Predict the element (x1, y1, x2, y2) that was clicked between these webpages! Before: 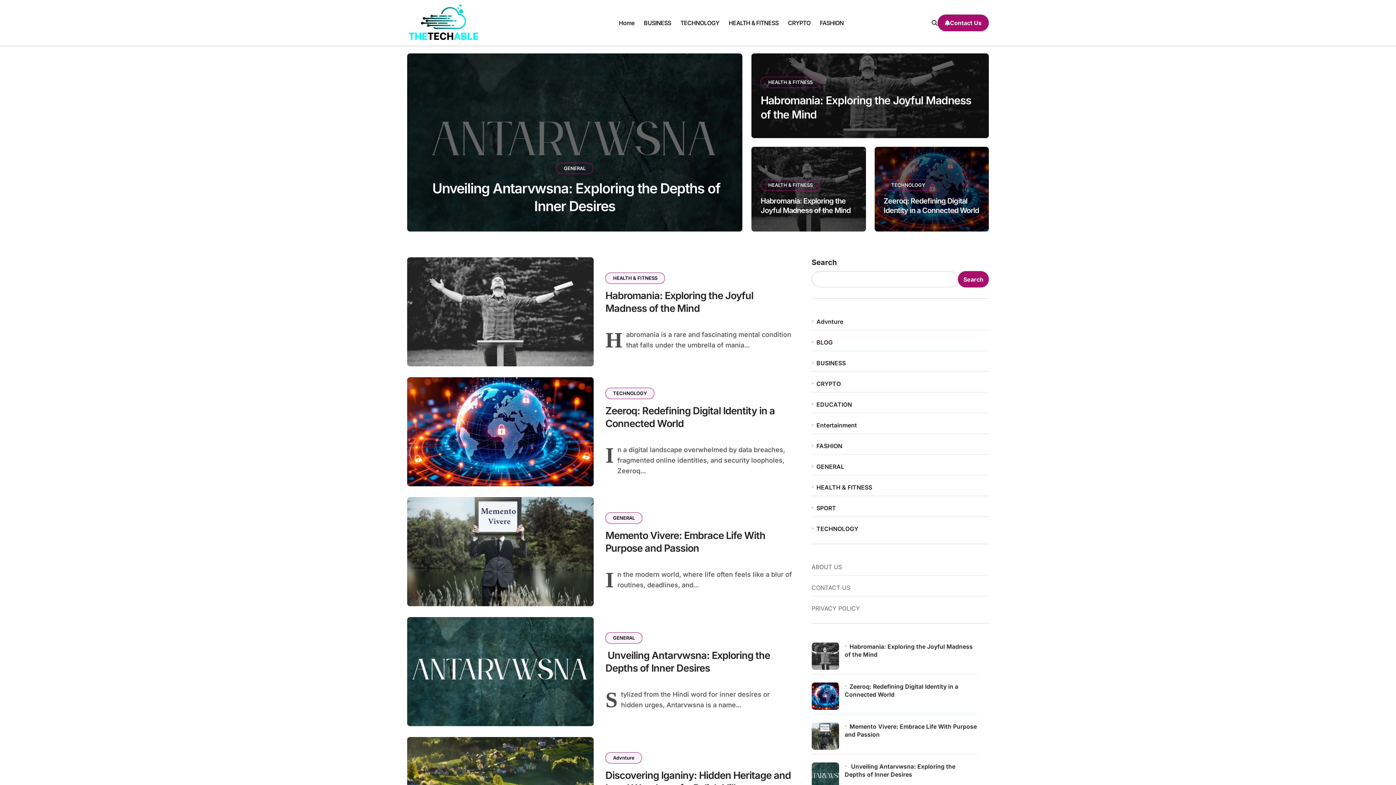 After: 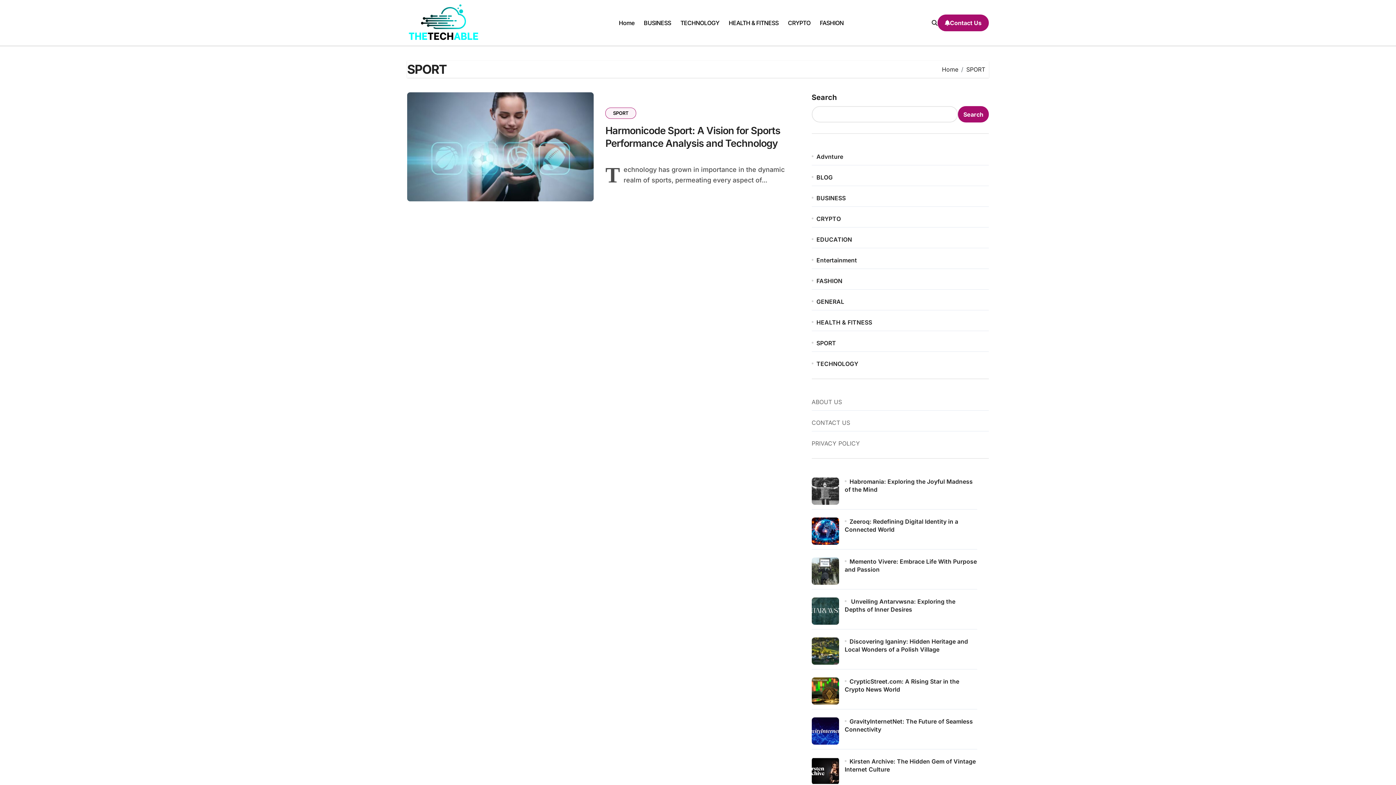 Action: bbox: (816, 504, 989, 512) label: SPORT